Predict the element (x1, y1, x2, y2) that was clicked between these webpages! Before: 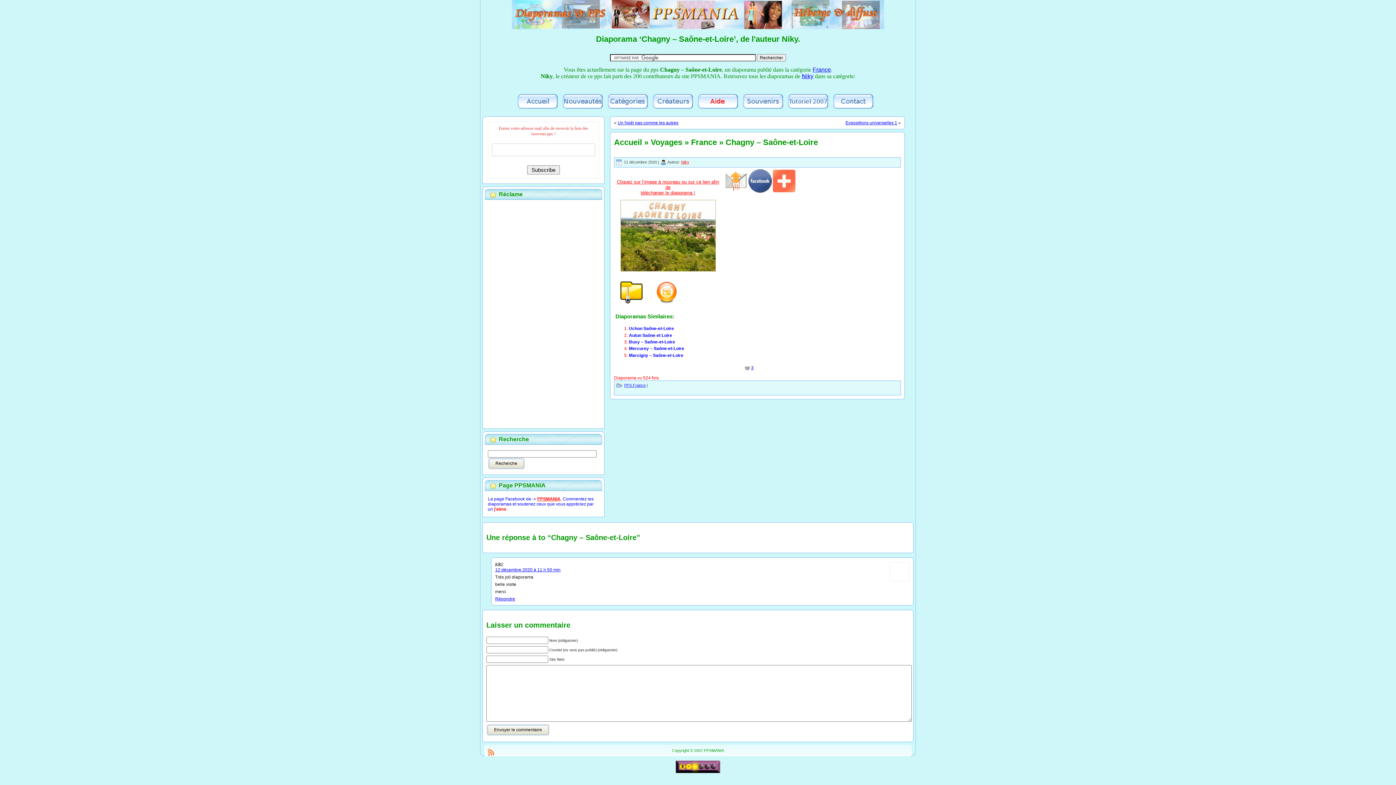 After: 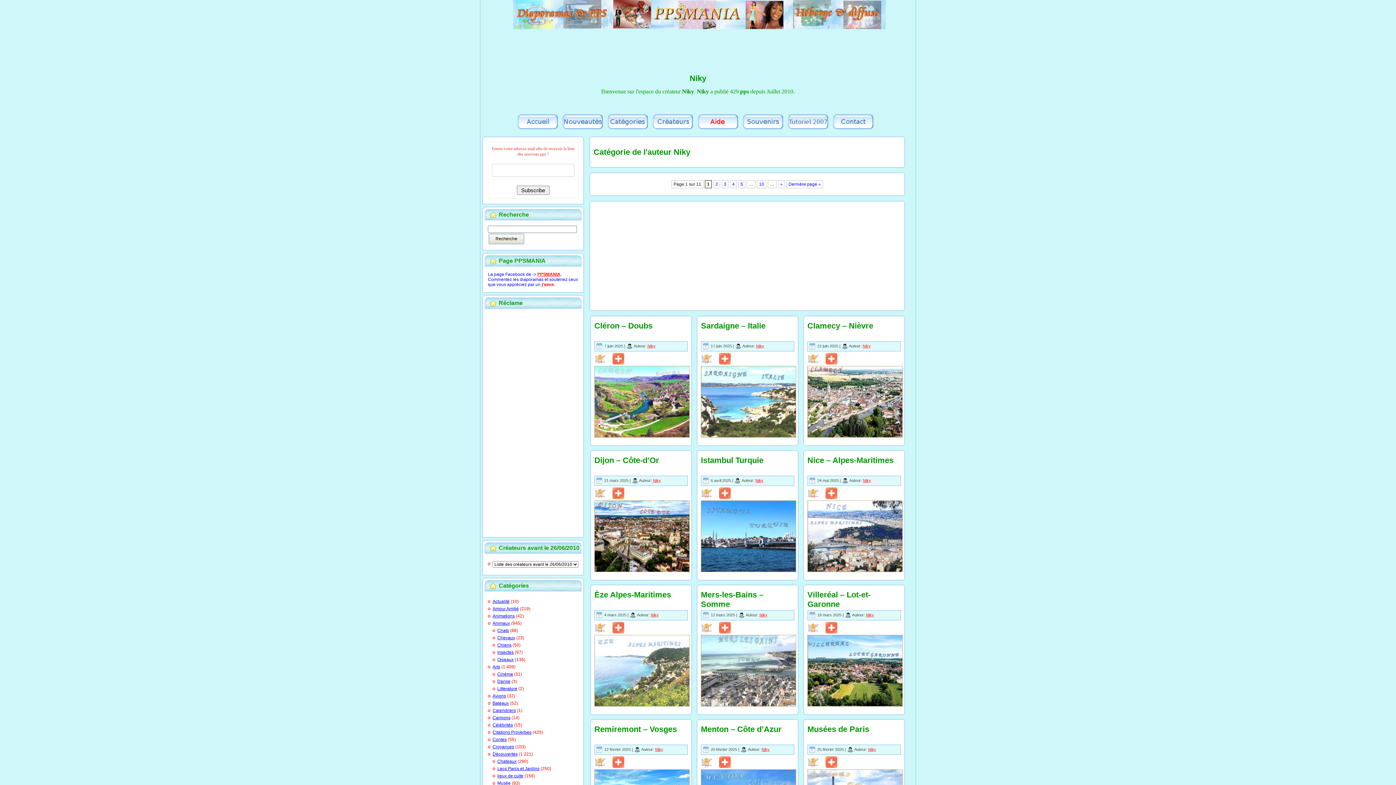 Action: bbox: (802, 73, 813, 79) label: Niky